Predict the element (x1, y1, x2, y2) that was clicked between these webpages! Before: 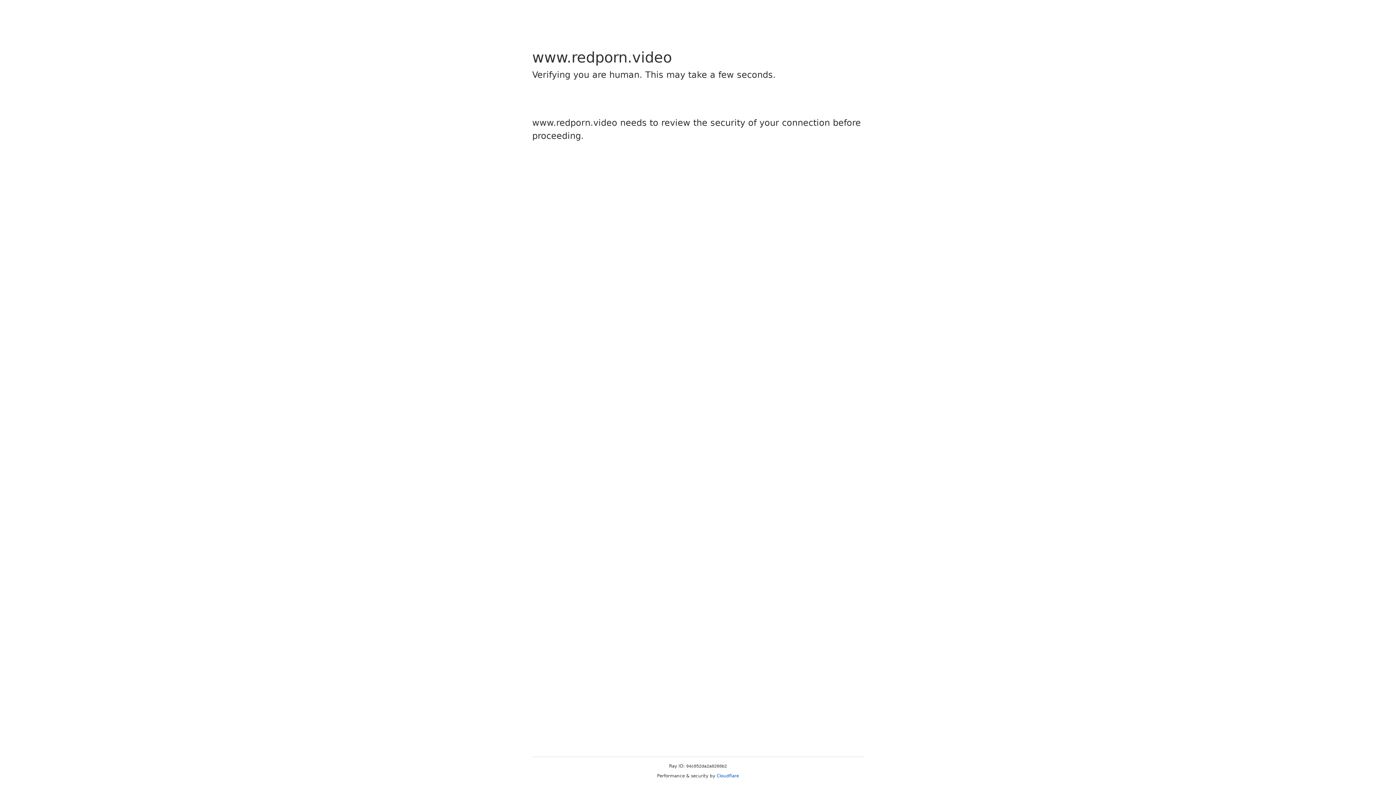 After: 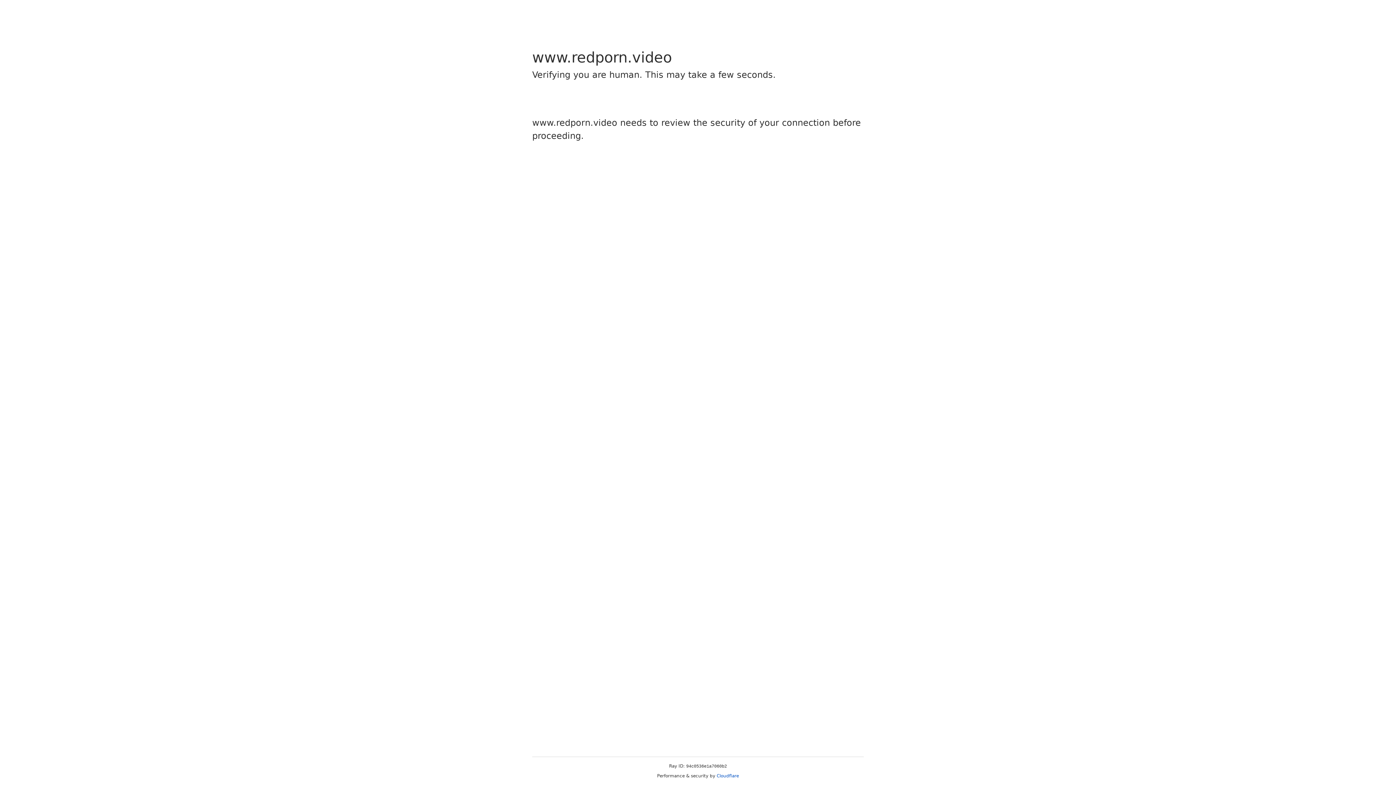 Action: bbox: (716, 773, 739, 778) label: Cloudflare